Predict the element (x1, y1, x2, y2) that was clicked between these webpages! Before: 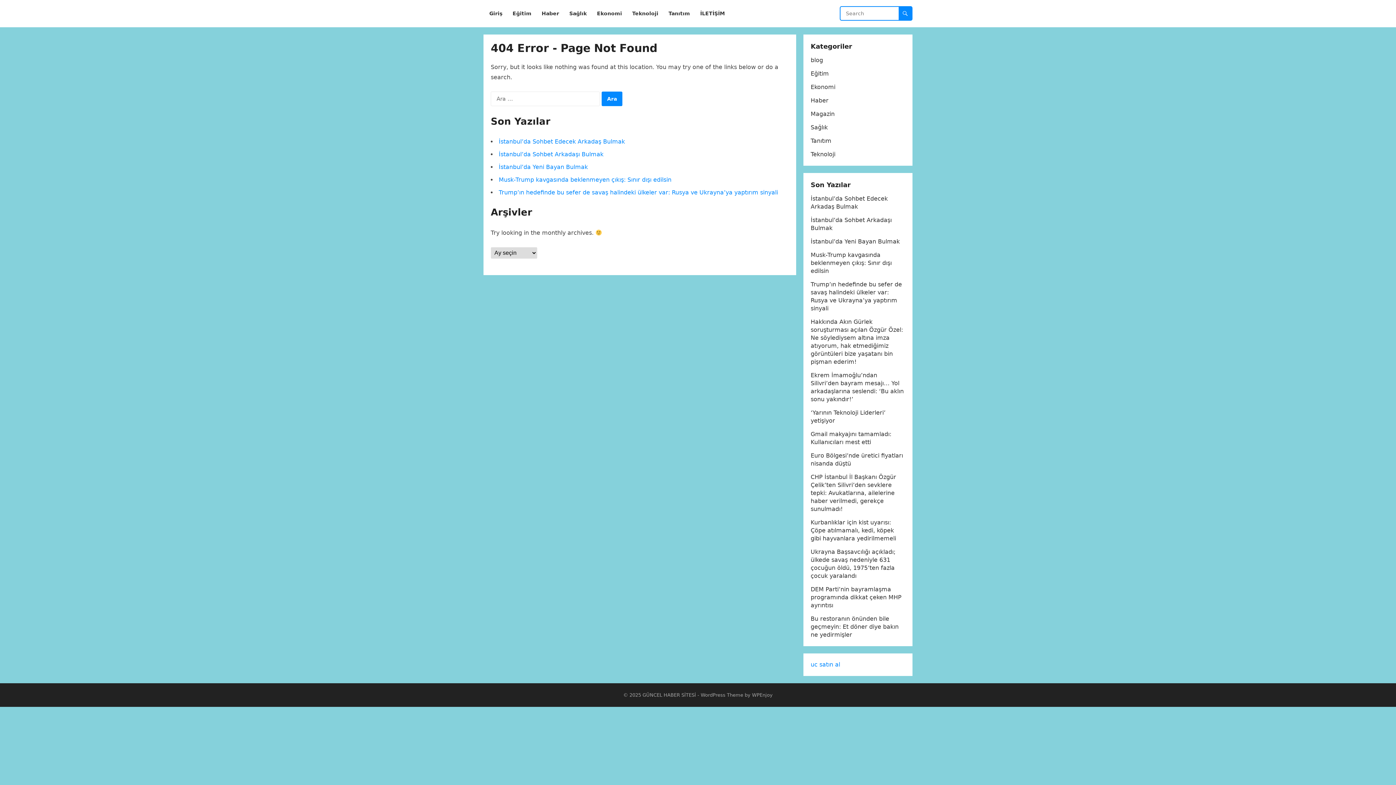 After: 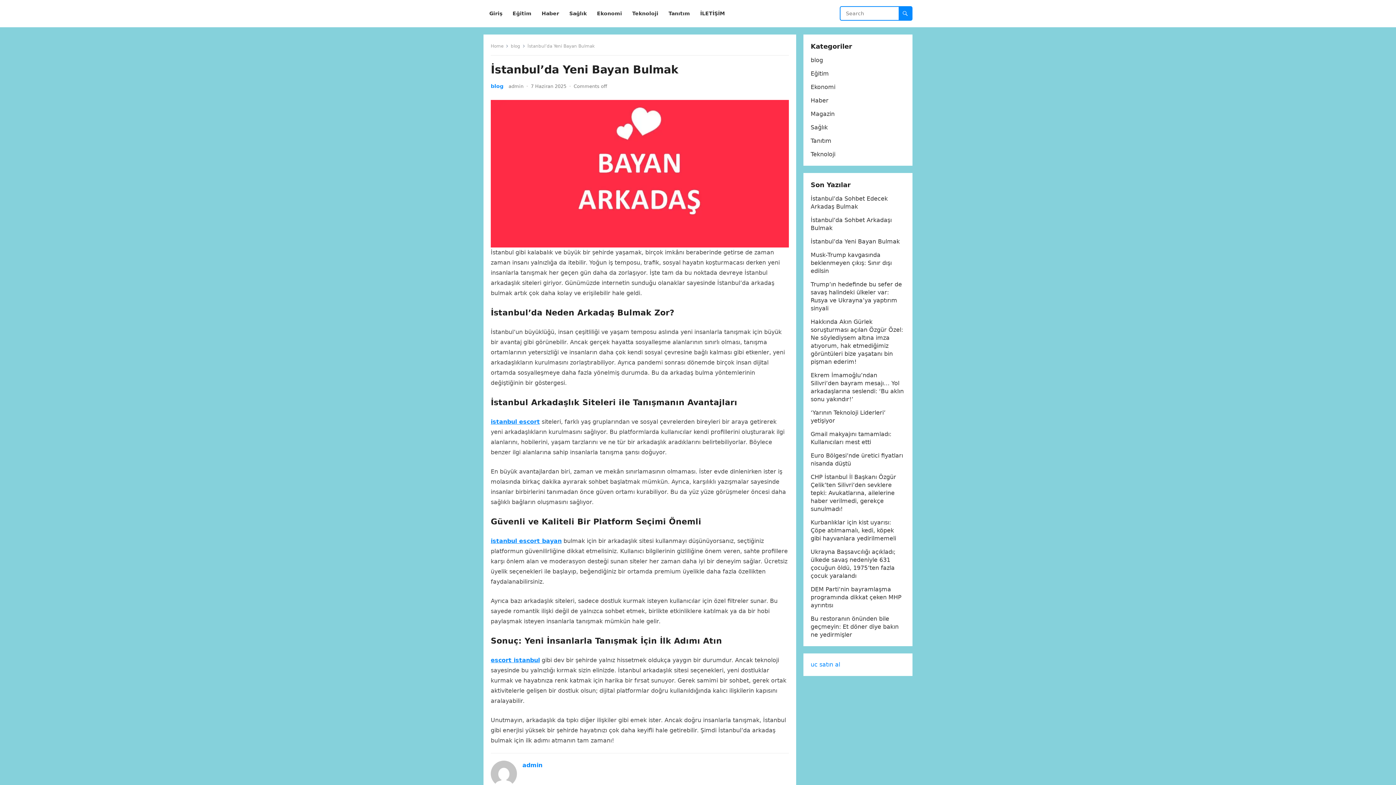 Action: label: İstanbul’da Yeni Bayan Bulmak bbox: (498, 163, 588, 170)